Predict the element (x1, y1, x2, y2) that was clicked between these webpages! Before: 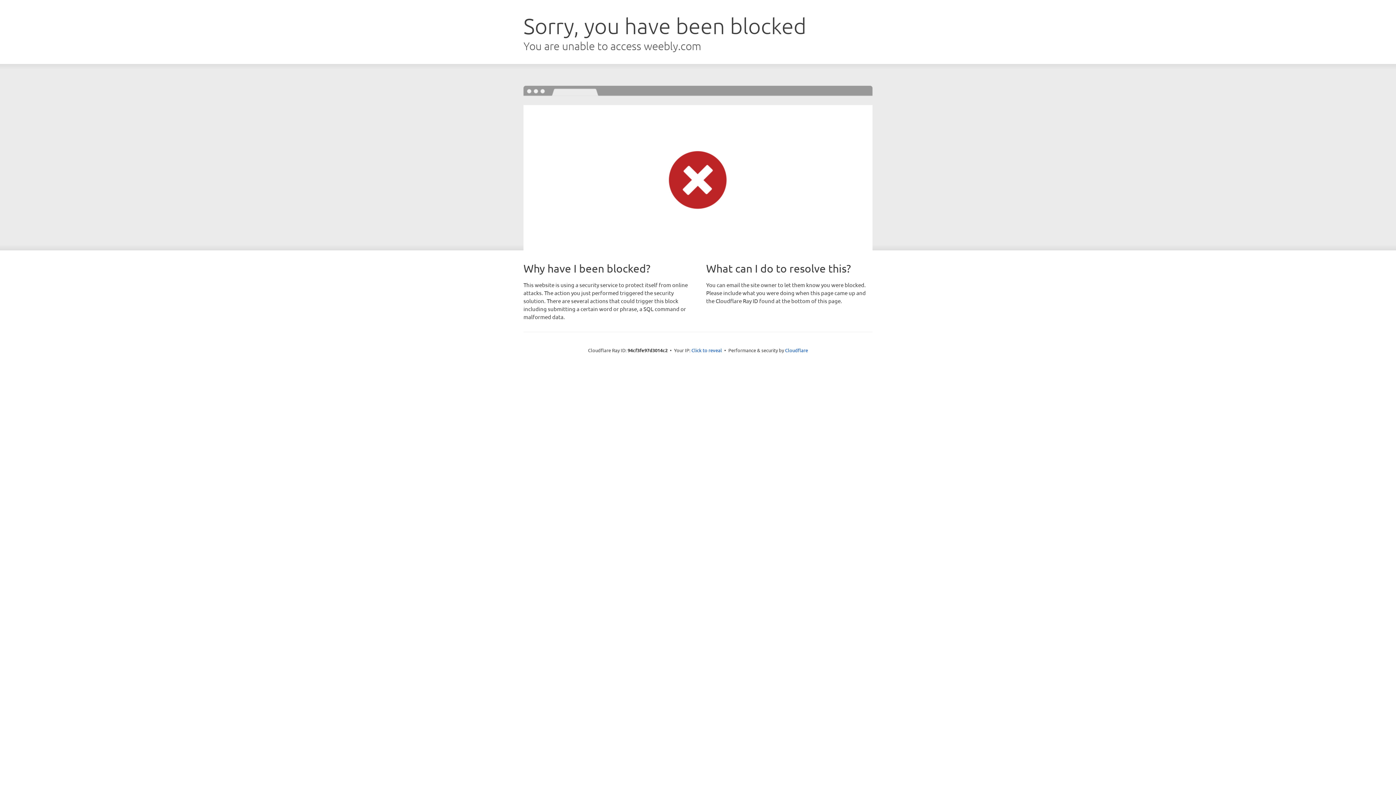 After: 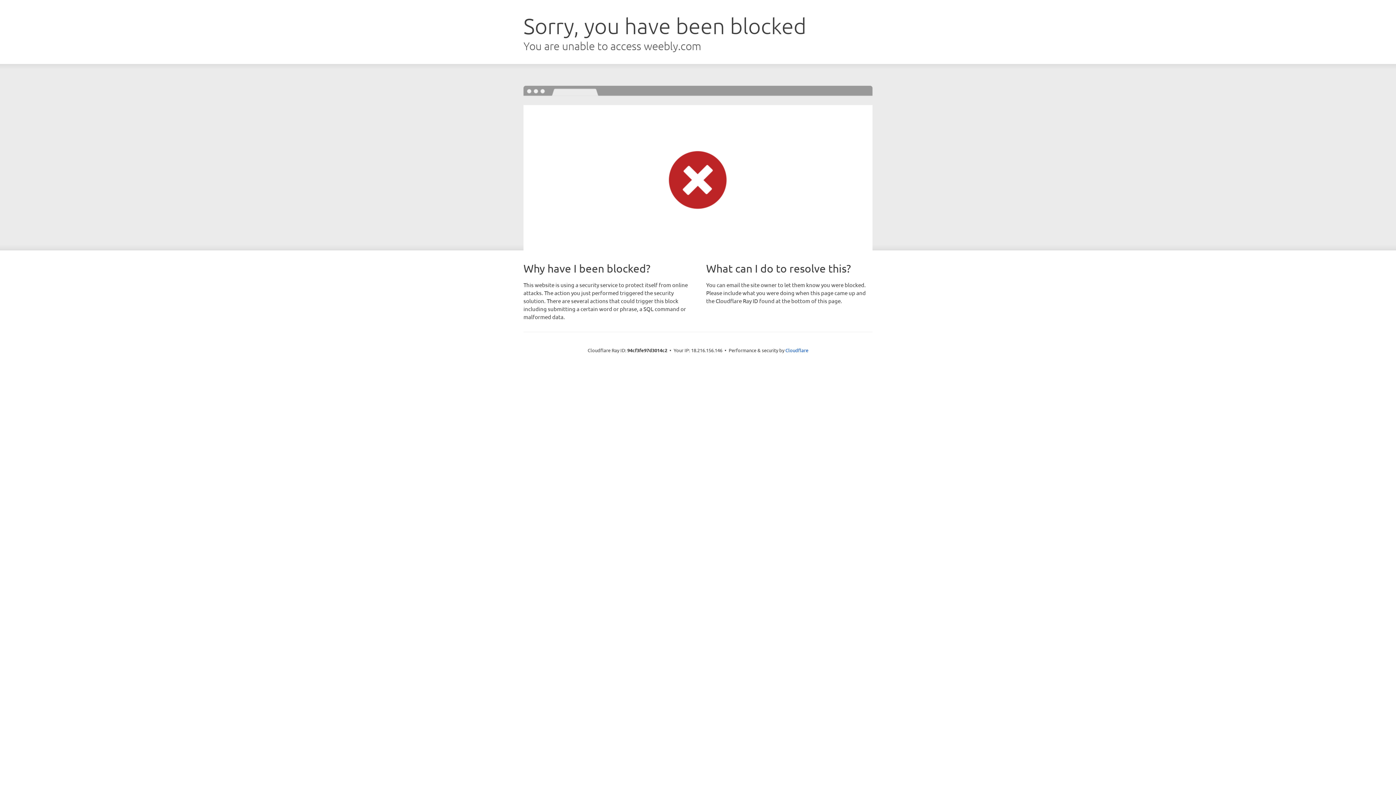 Action: label: Click to reveal bbox: (691, 346, 722, 353)